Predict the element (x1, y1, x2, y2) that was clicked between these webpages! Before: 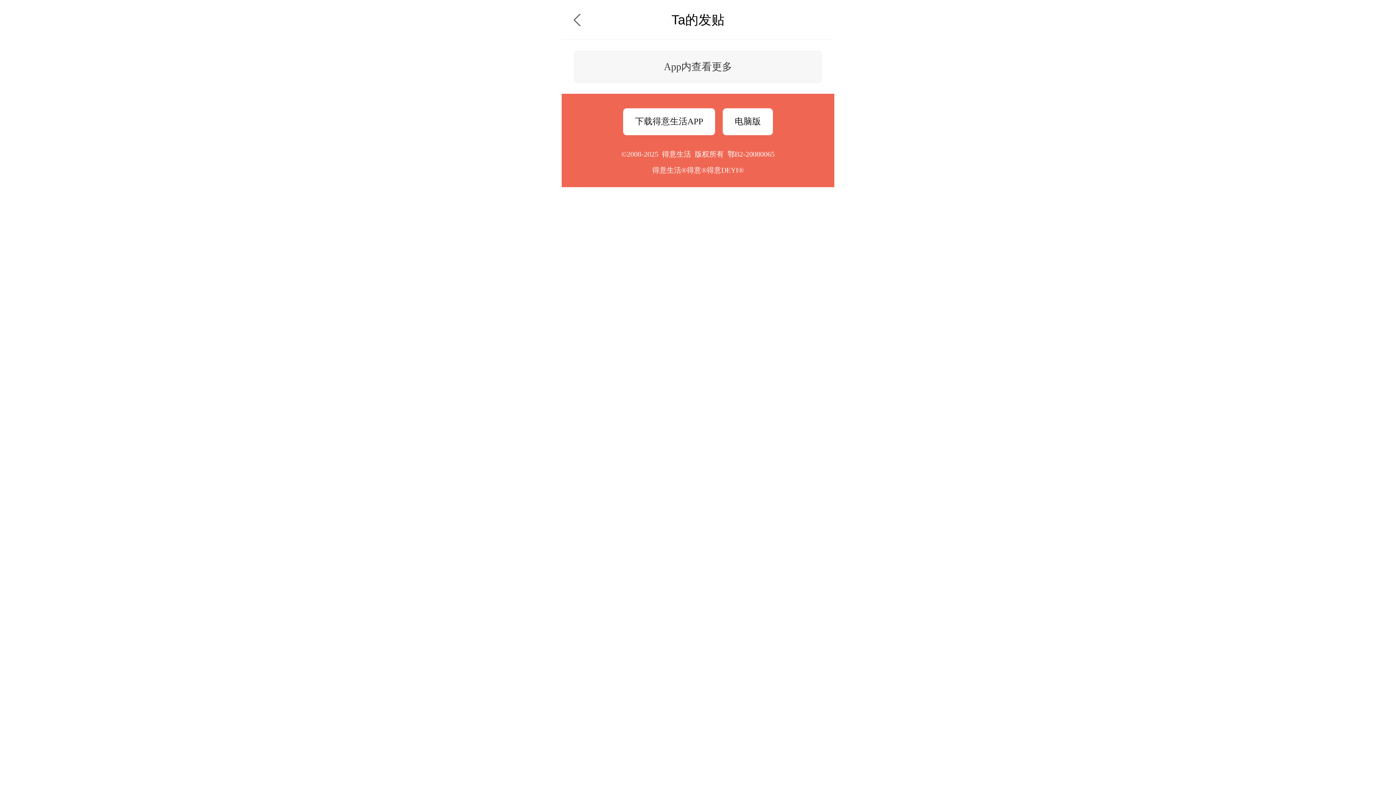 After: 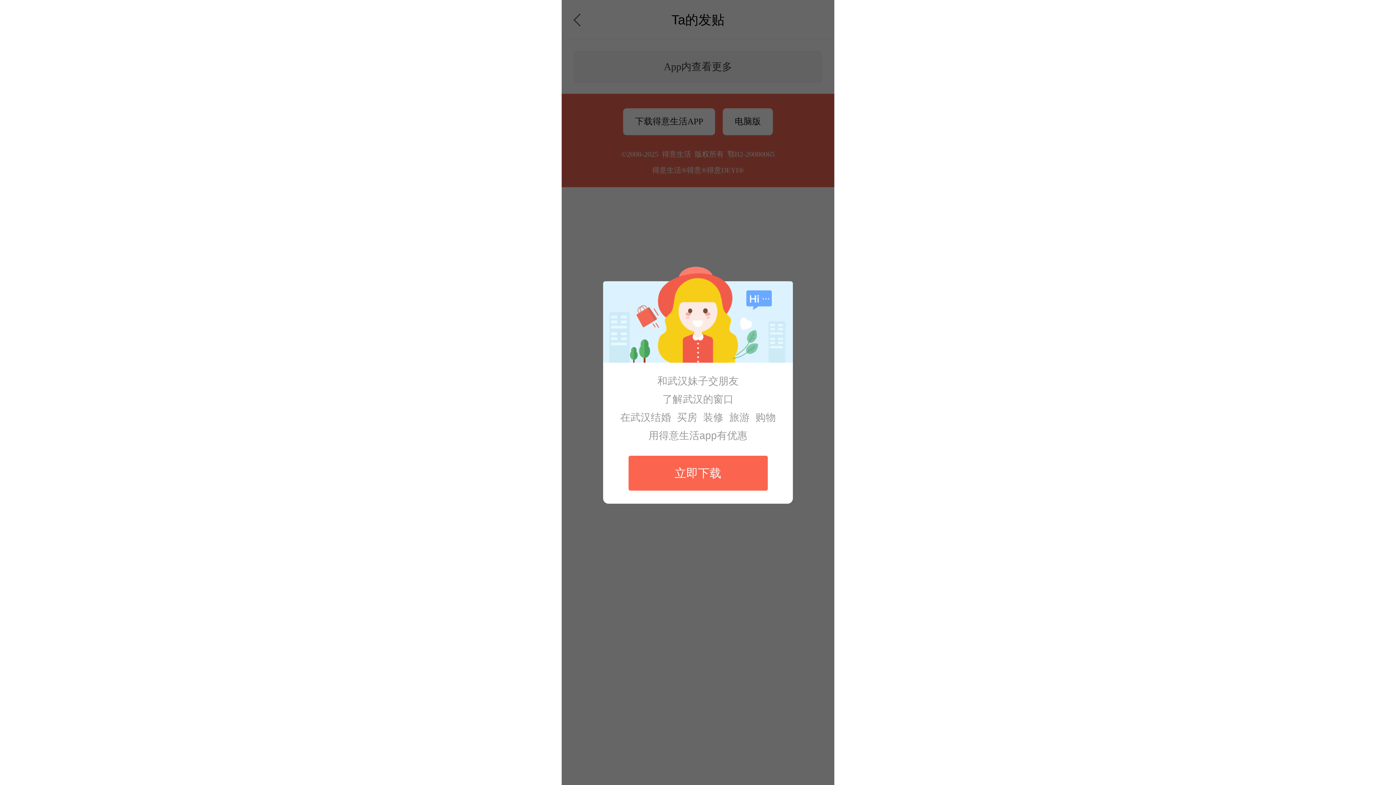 Action: bbox: (574, 51, 821, 82) label: App内查看更多